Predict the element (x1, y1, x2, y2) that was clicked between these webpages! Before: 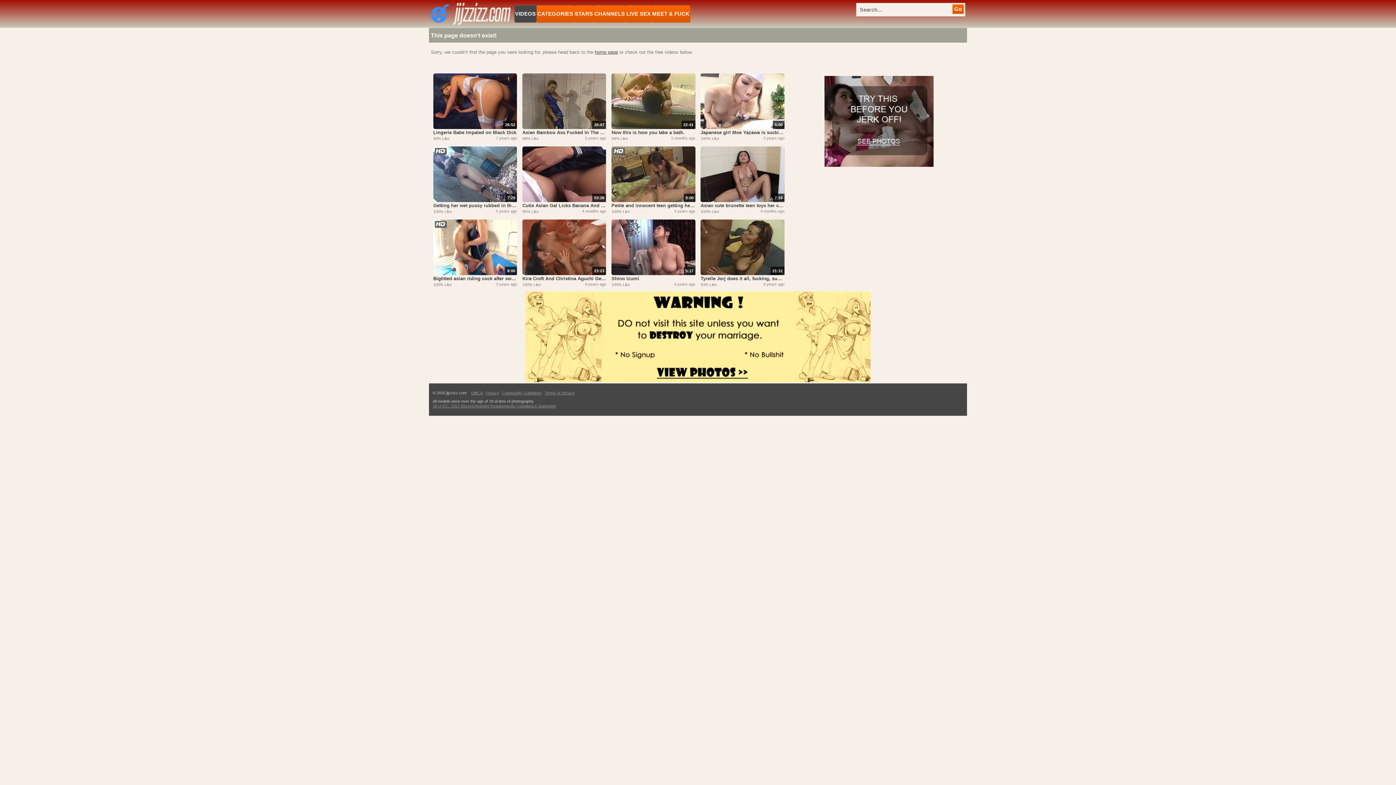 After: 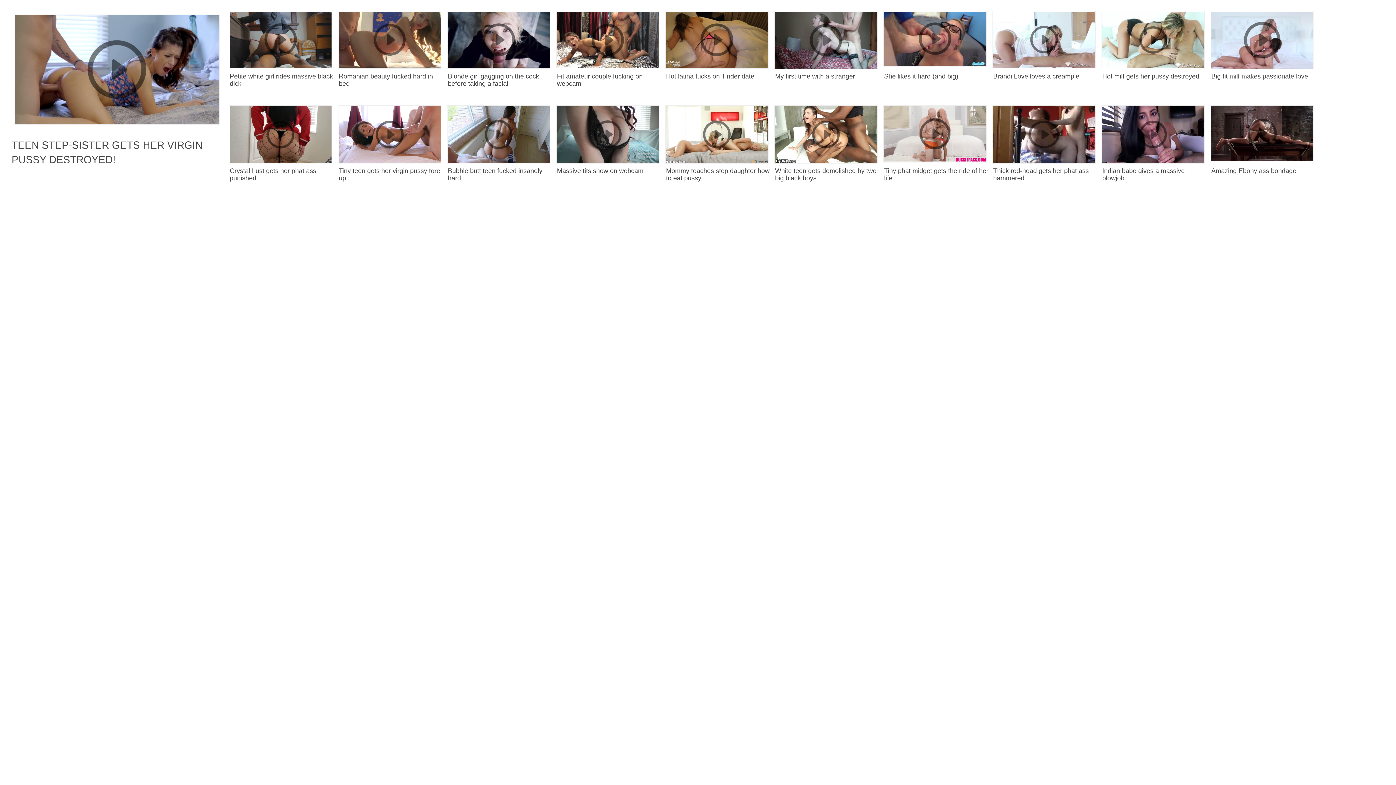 Action: bbox: (471, 390, 484, 395) label: DMCA